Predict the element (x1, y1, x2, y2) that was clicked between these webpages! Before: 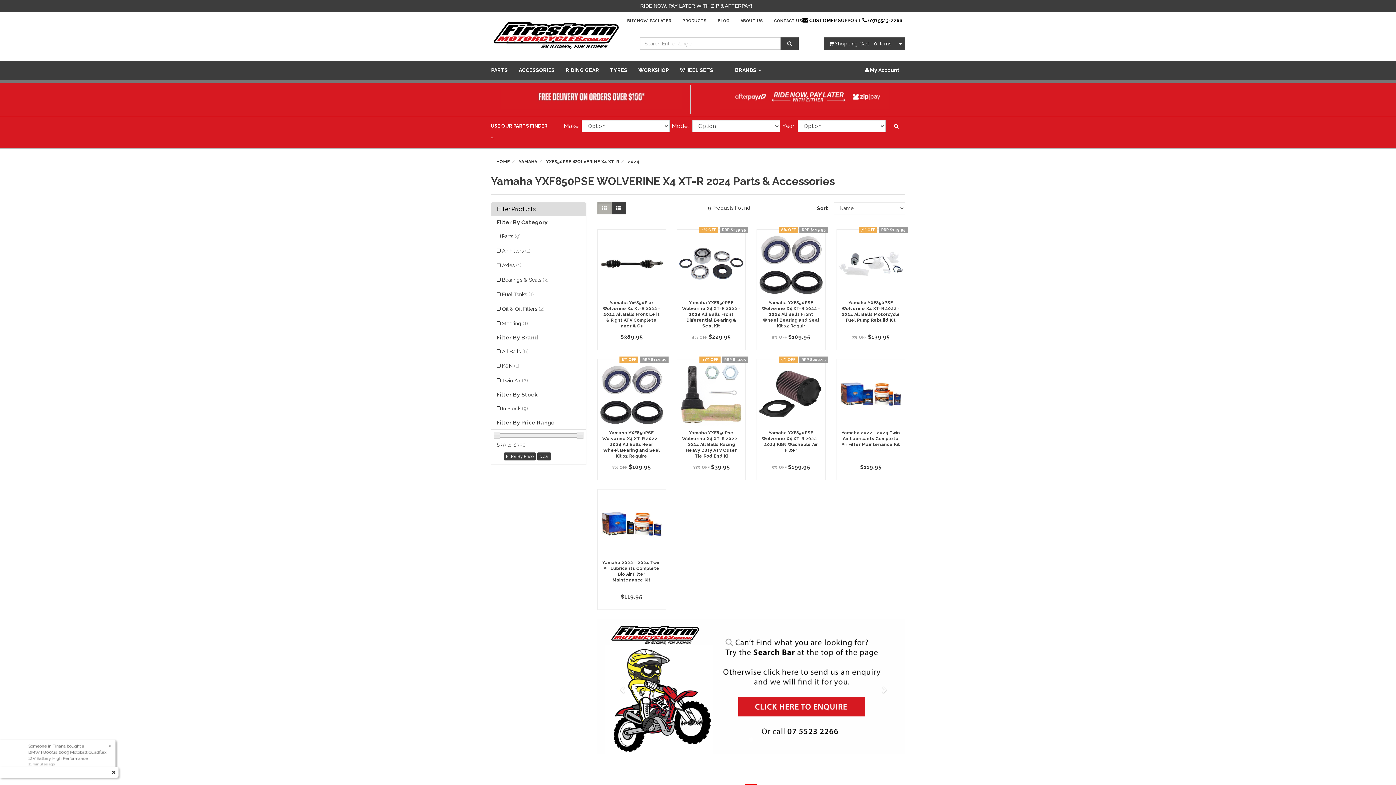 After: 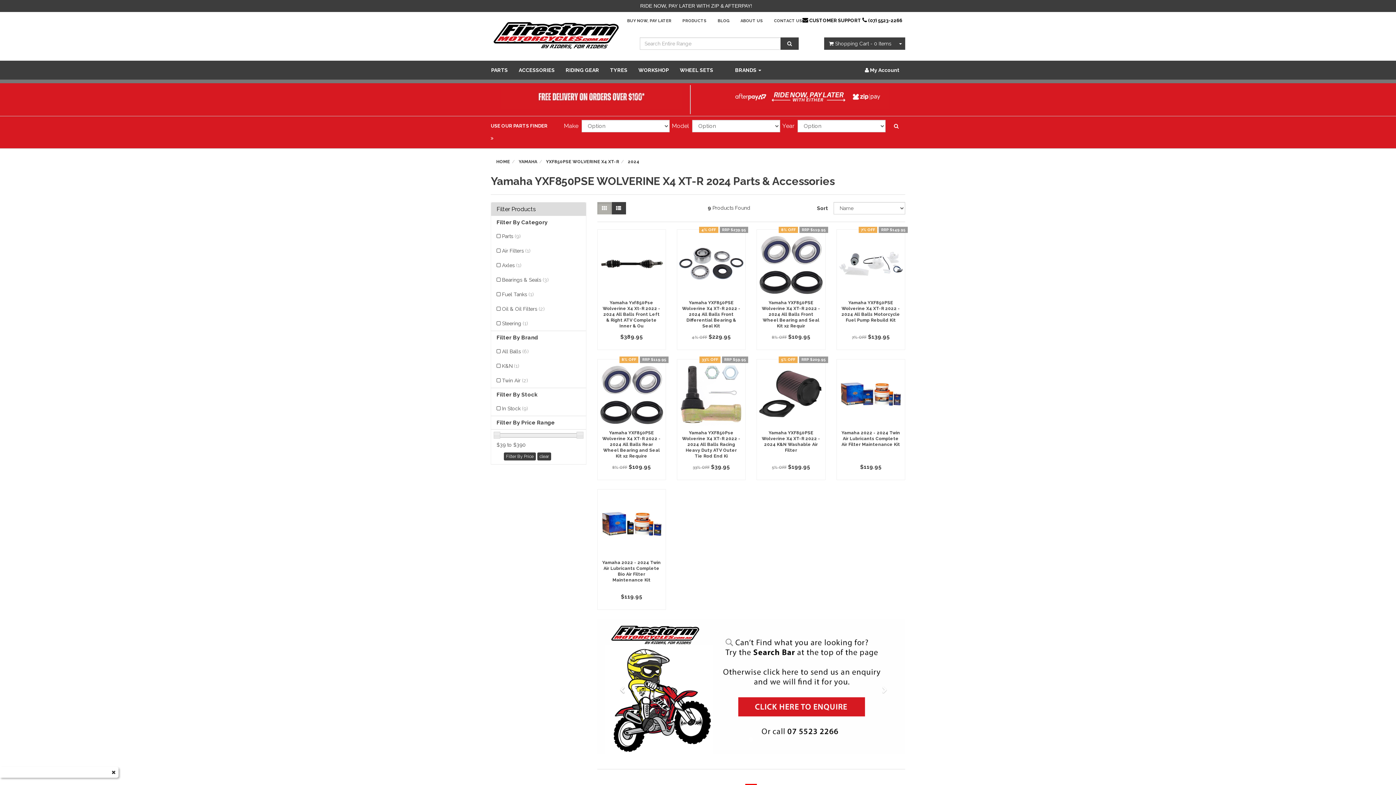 Action: bbox: (597, 619, 643, 754)